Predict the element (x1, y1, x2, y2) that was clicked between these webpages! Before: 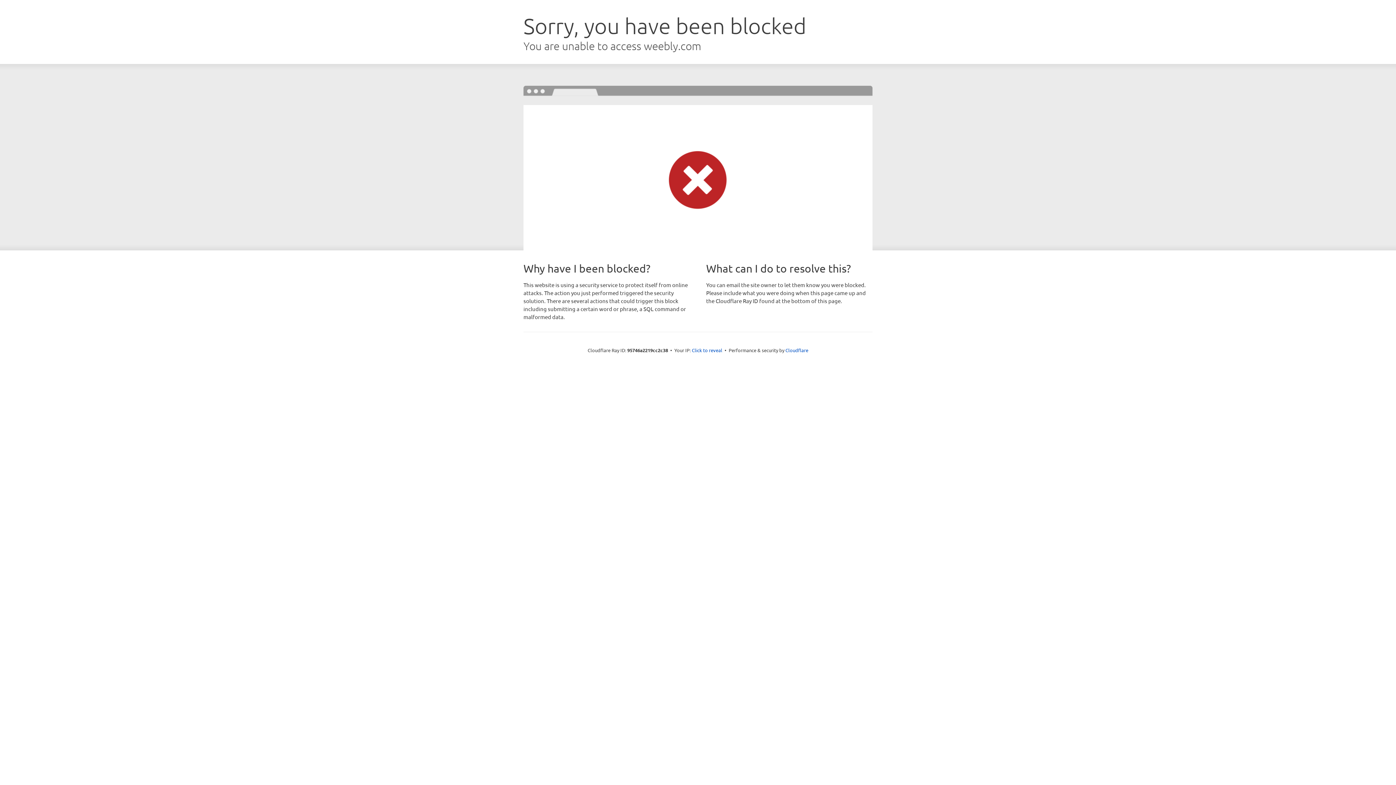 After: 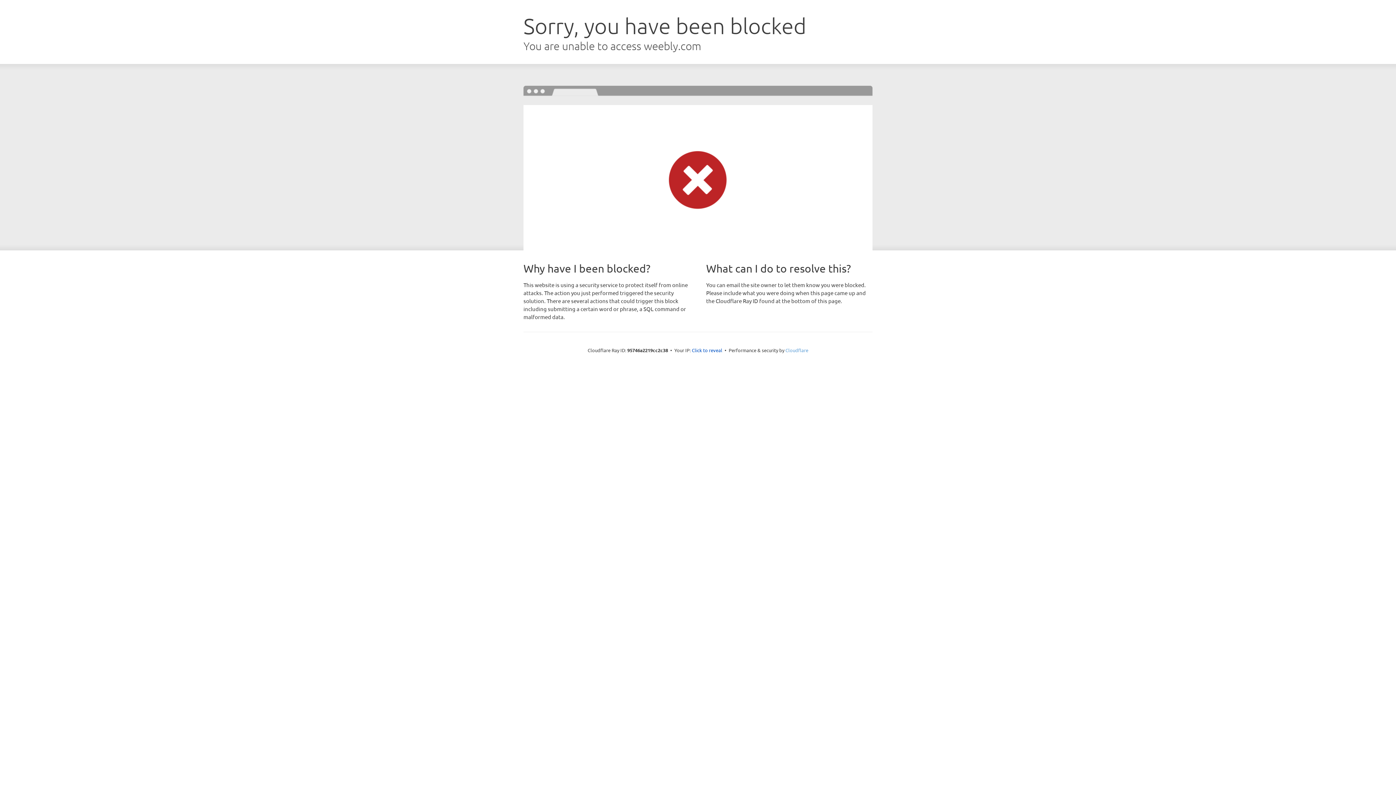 Action: bbox: (785, 347, 808, 353) label: Cloudflare